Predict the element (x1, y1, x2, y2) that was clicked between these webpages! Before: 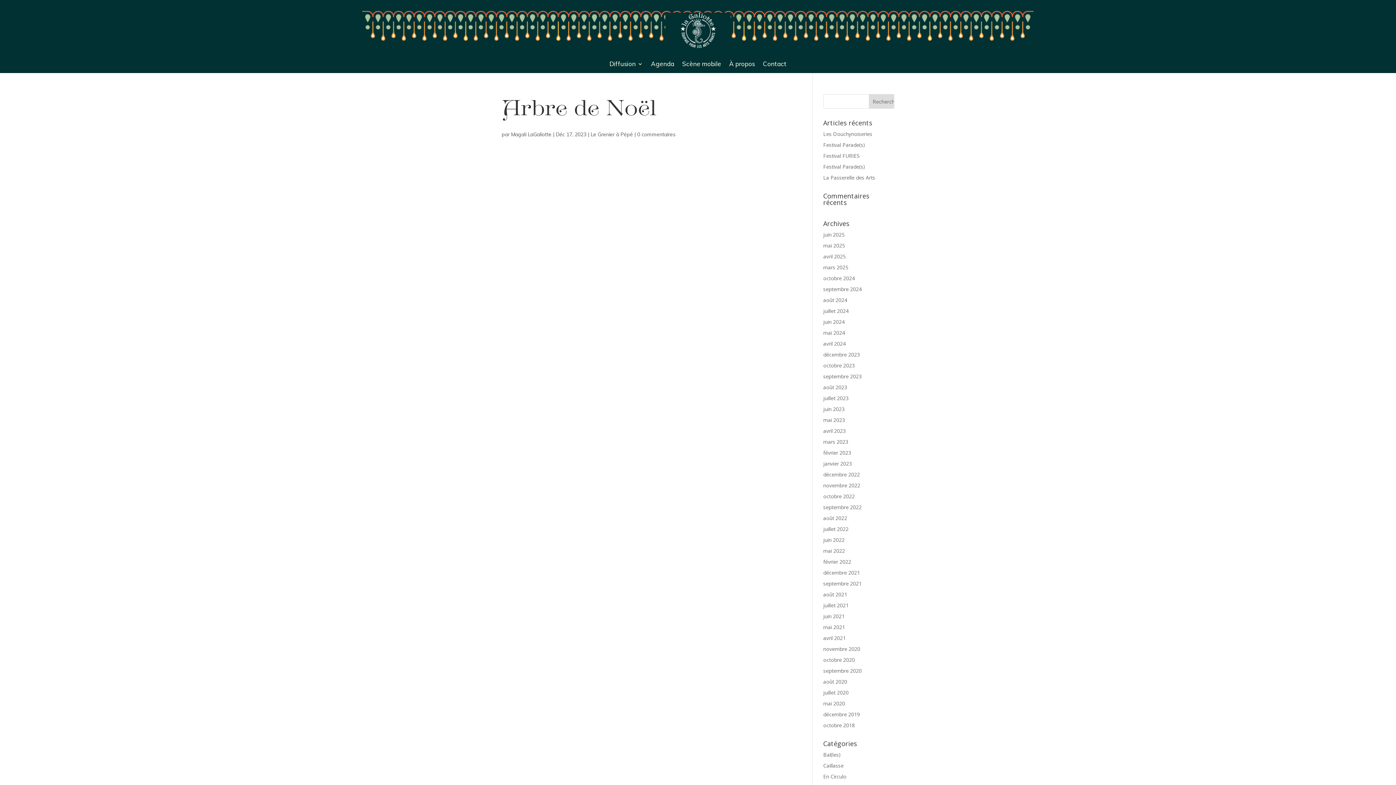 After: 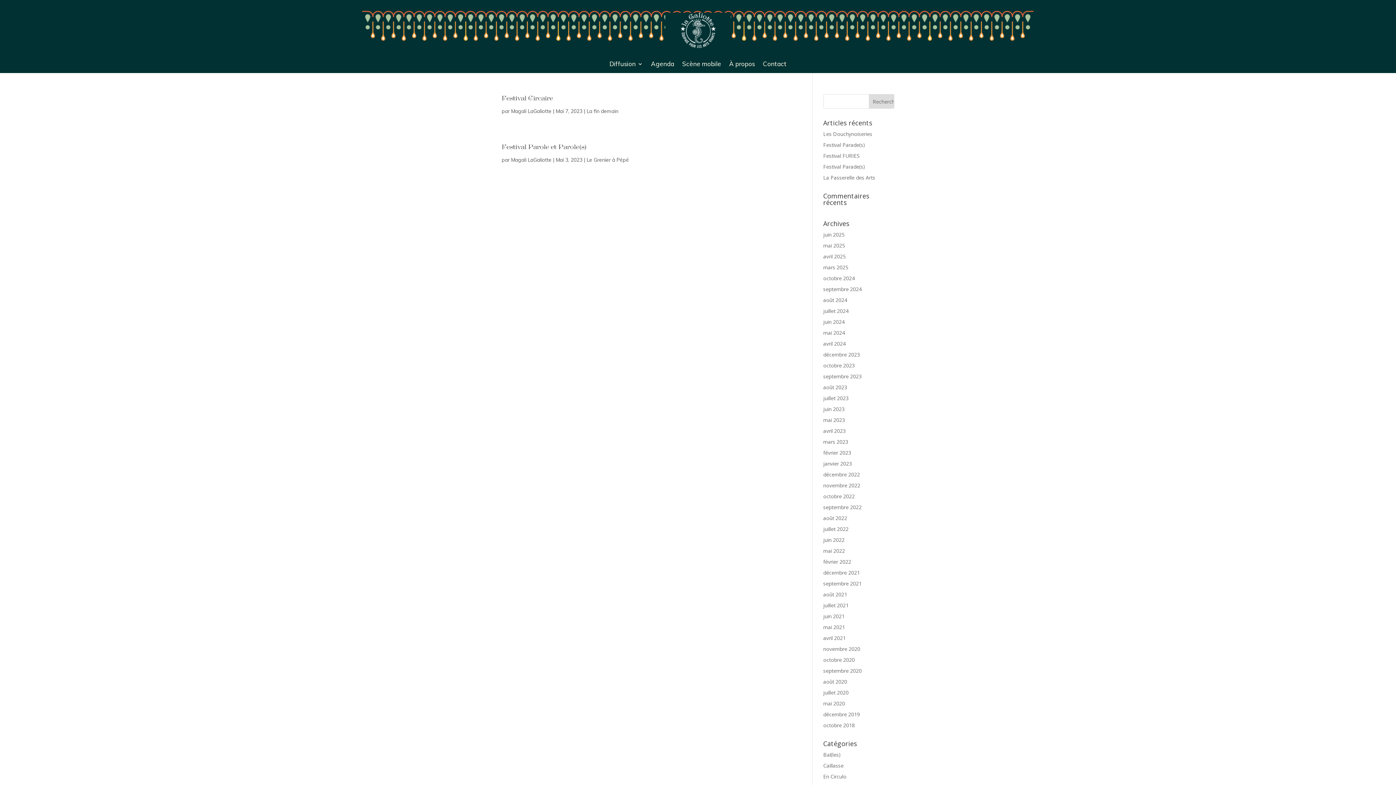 Action: label: mai 2023 bbox: (823, 416, 845, 423)